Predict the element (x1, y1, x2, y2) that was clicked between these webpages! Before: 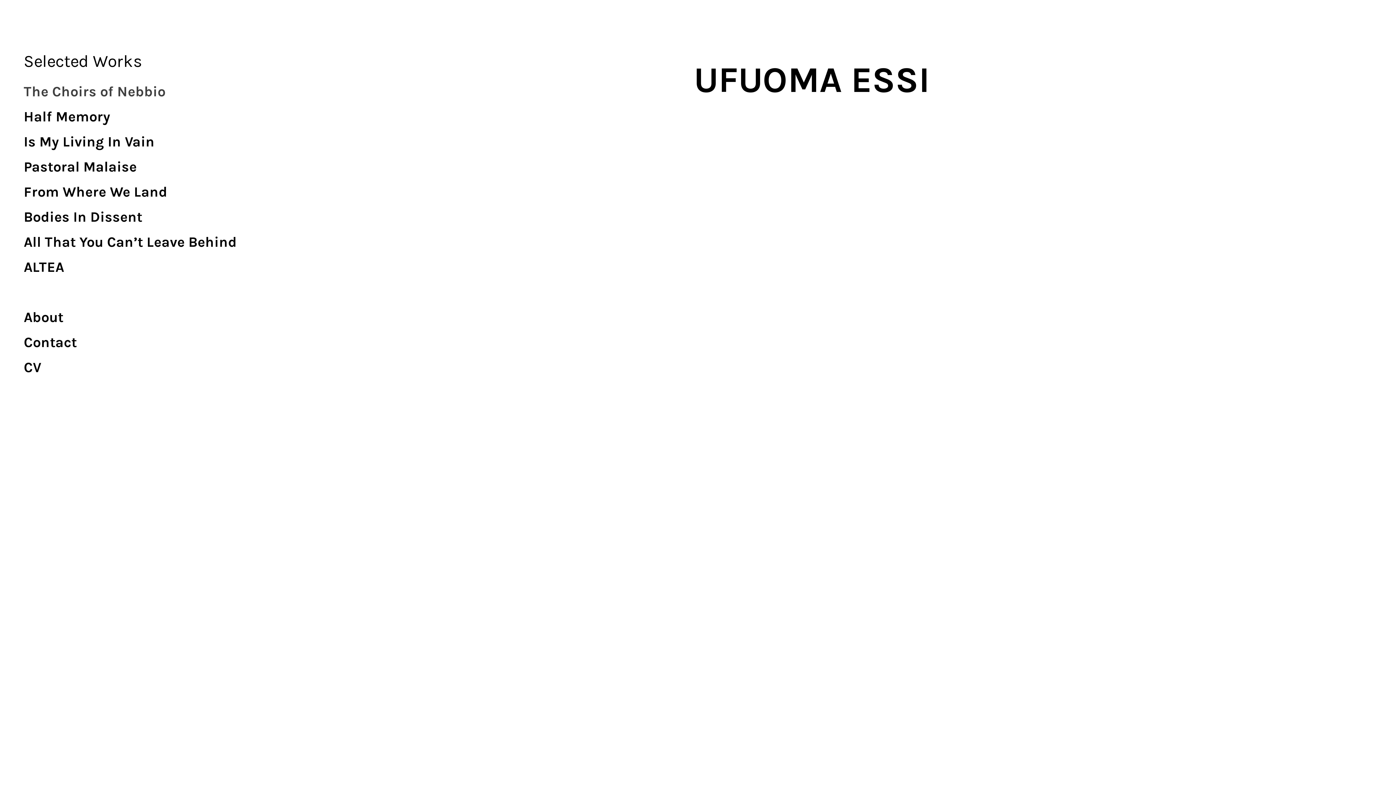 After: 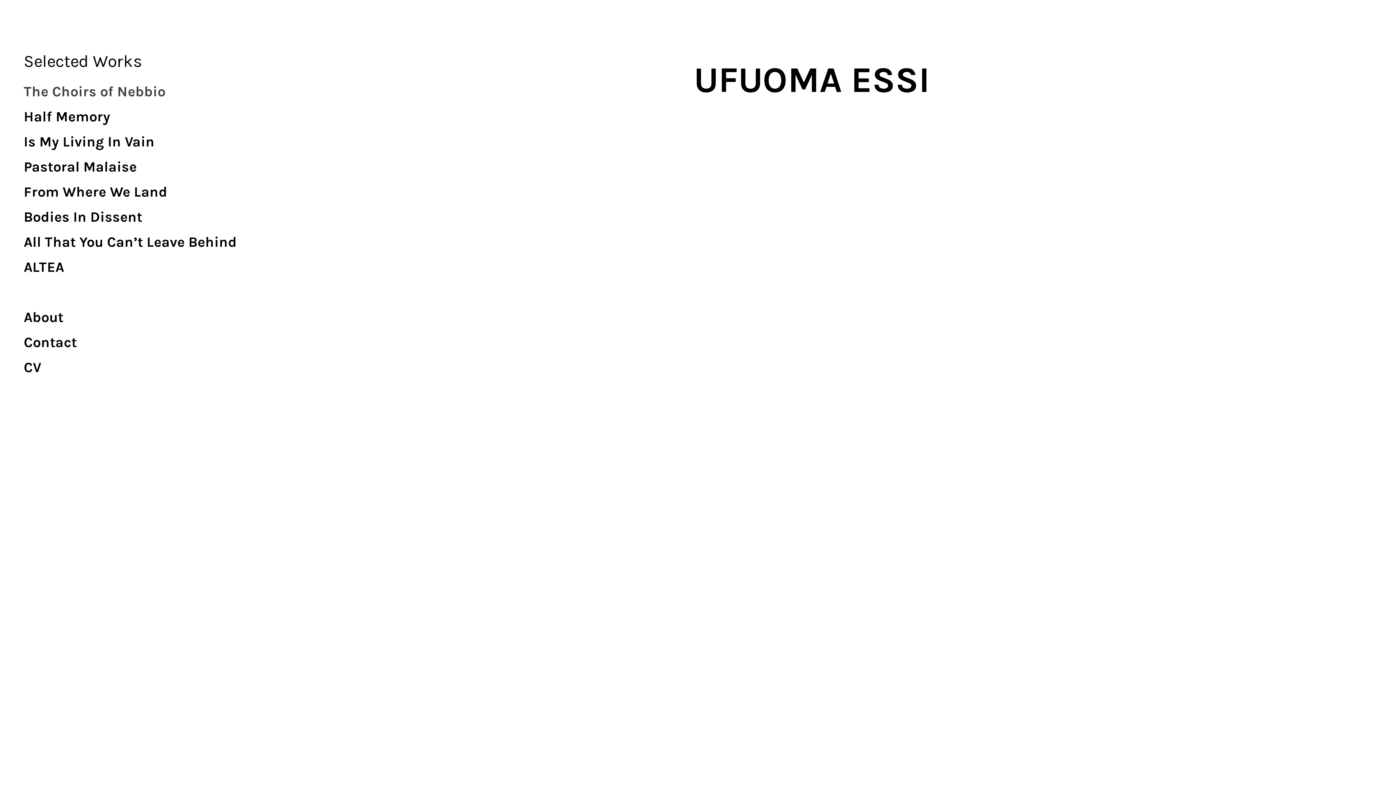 Action: label: ︎ bbox: (23, 402, 47, 422)